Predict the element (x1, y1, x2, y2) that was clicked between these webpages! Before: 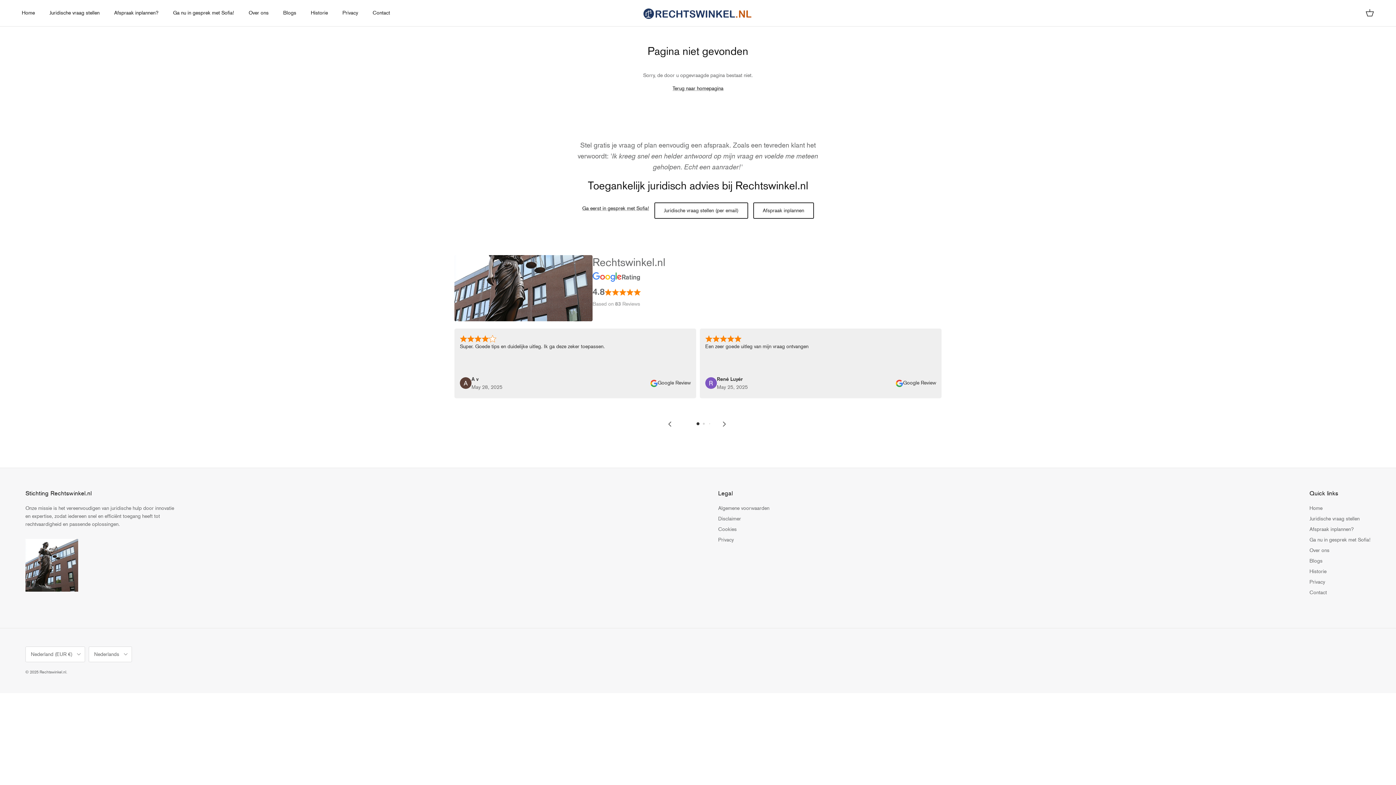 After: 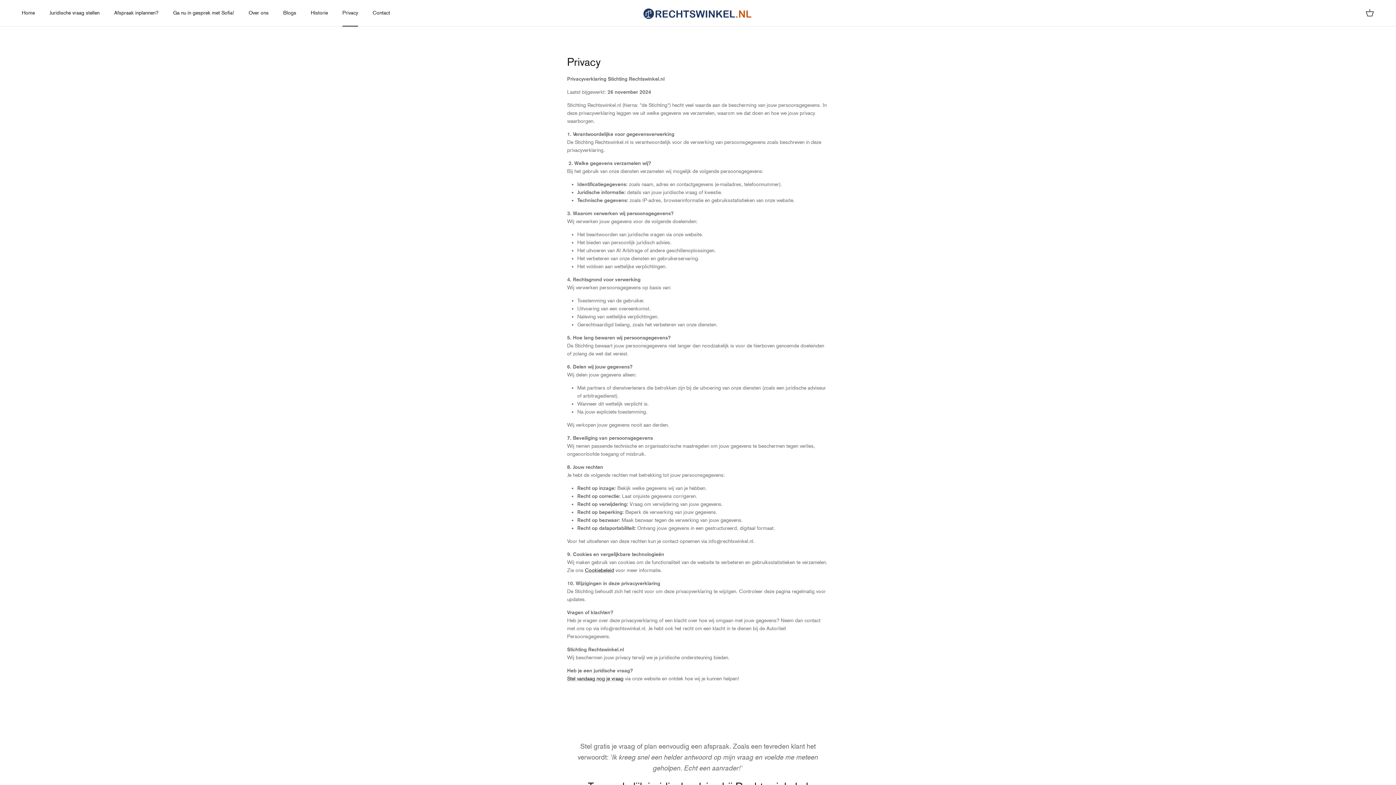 Action: label: Privacy bbox: (336, 1, 364, 24)